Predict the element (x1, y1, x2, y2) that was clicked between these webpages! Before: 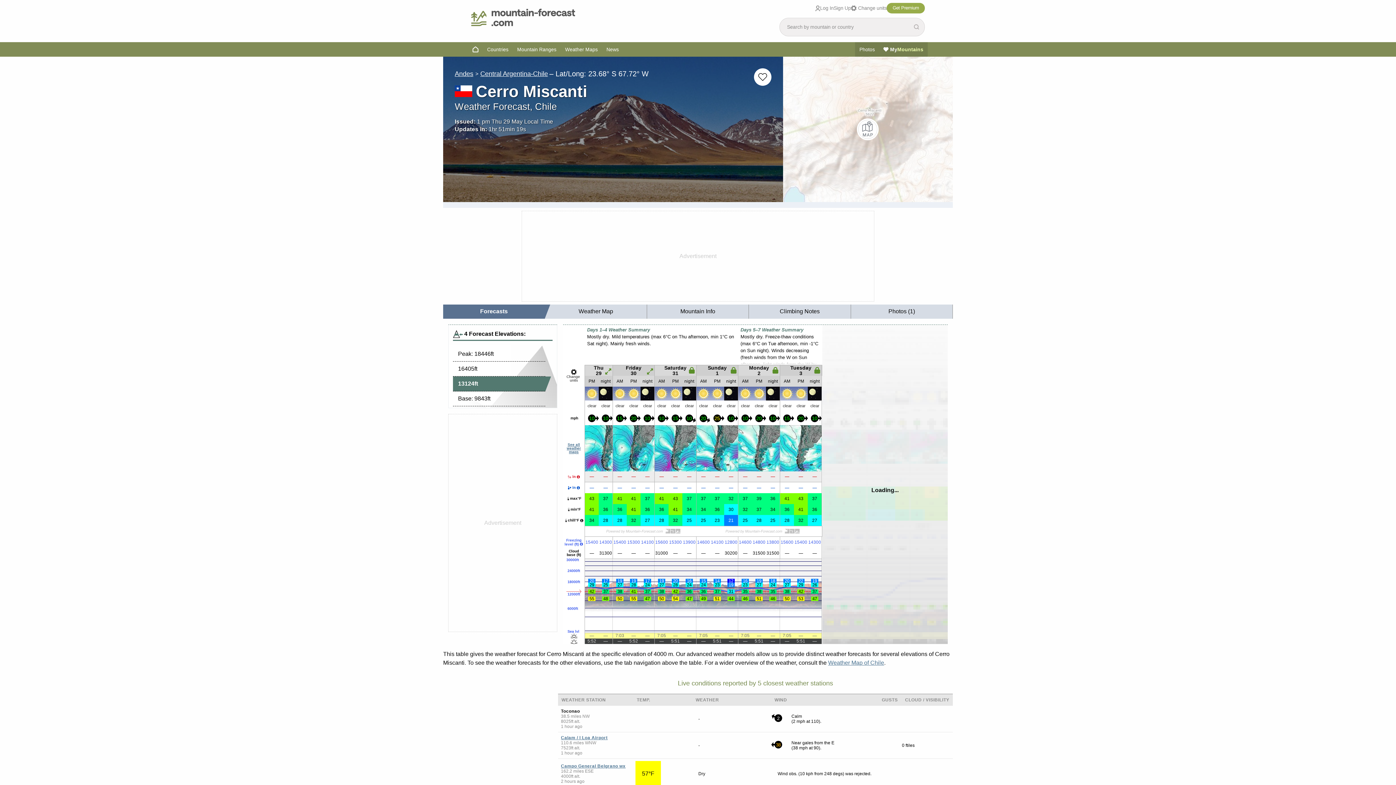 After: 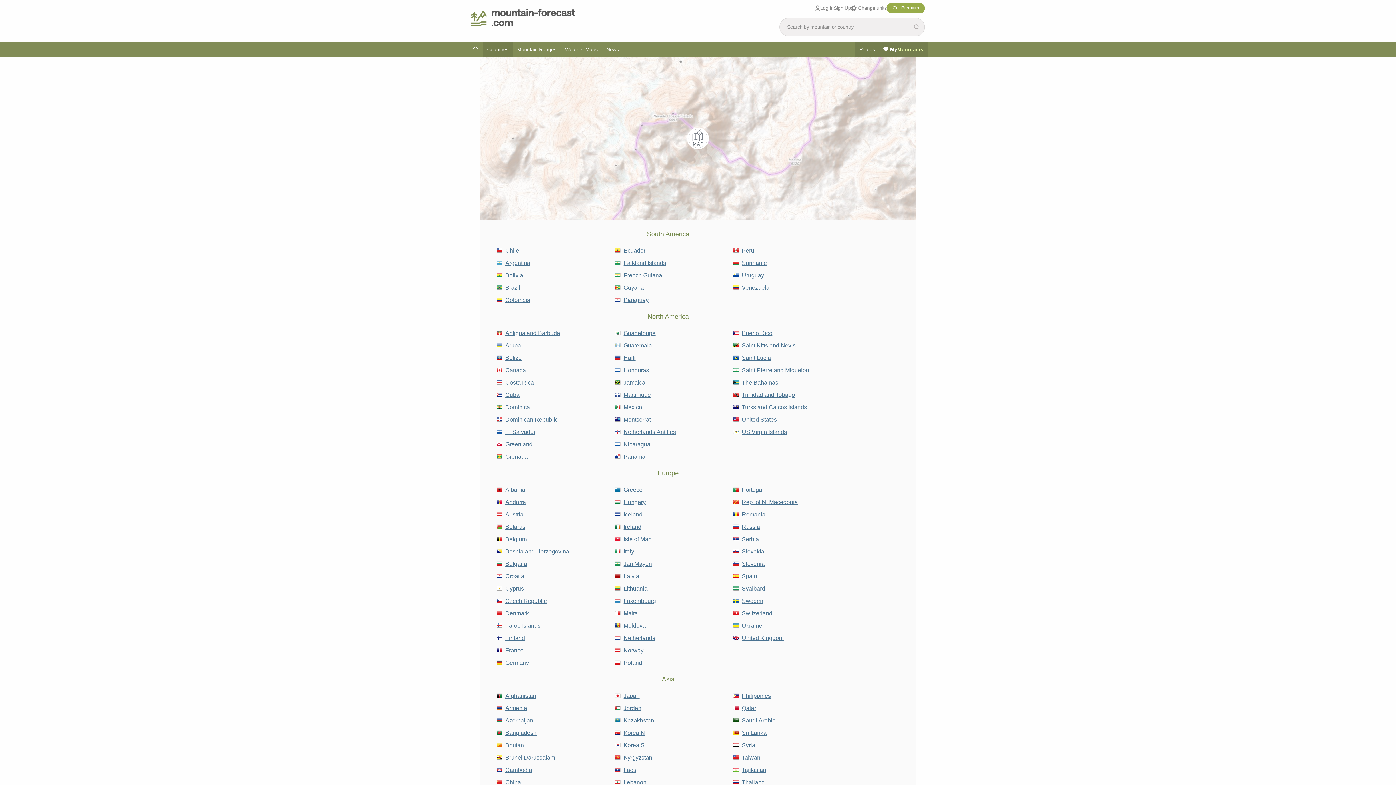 Action: bbox: (482, 42, 512, 56) label: Countries